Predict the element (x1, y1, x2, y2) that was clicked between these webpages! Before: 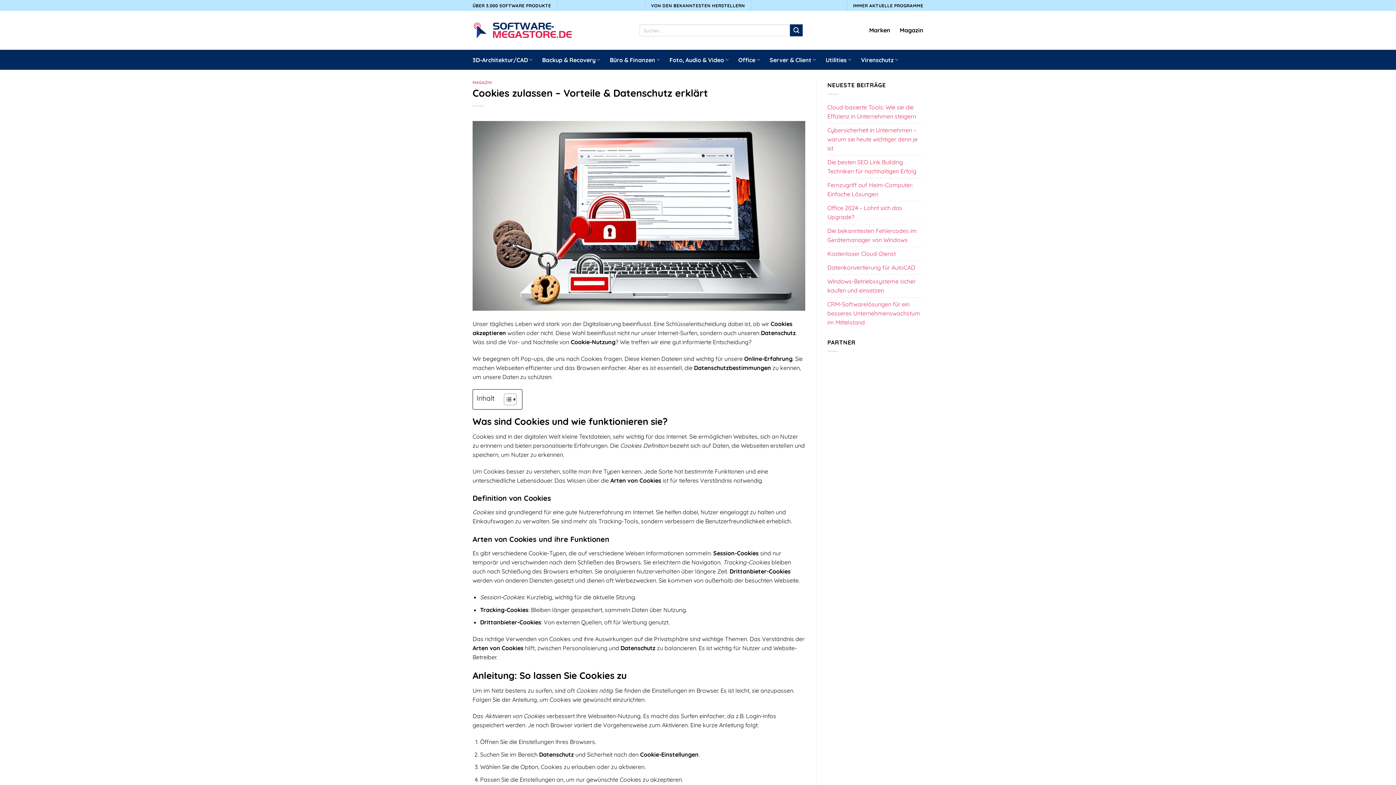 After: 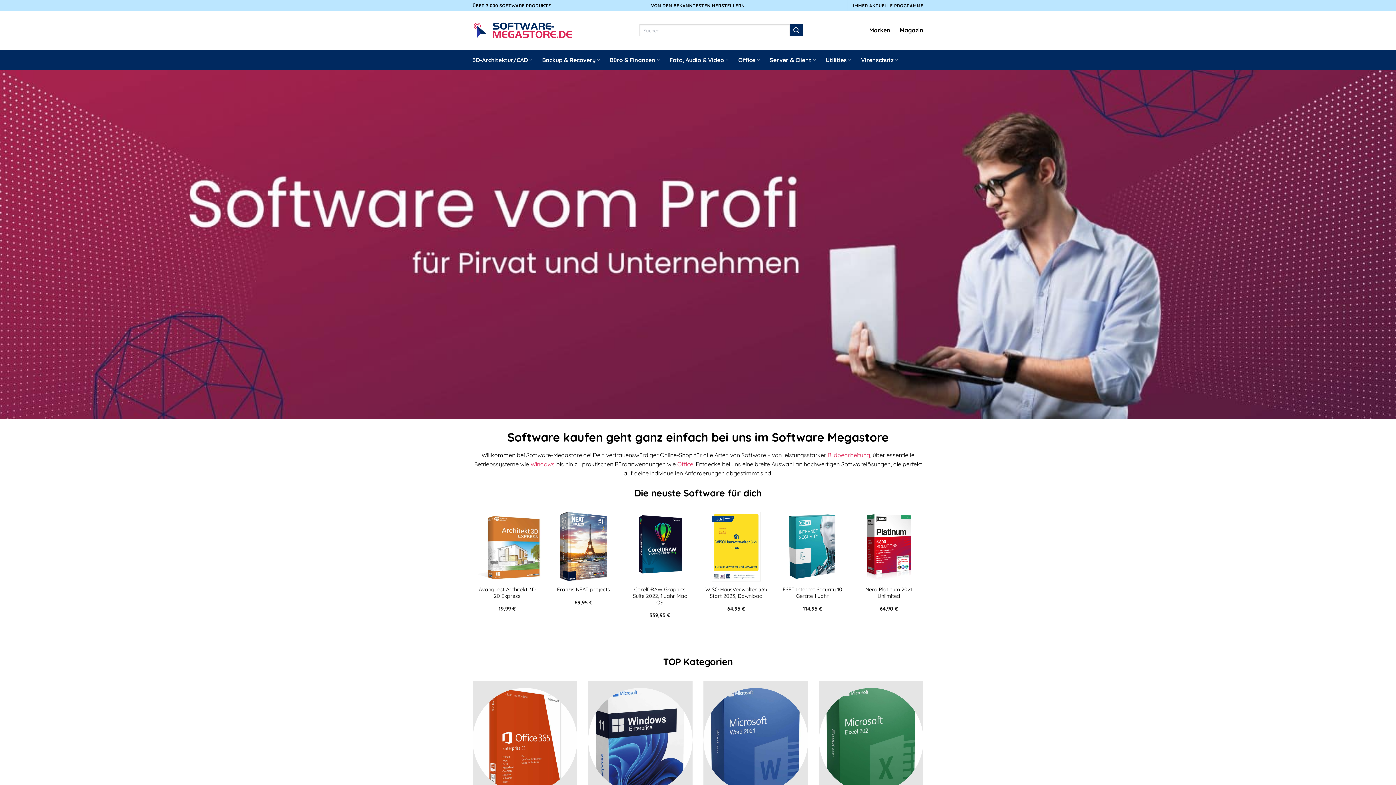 Action: bbox: (472, 21, 573, 39)